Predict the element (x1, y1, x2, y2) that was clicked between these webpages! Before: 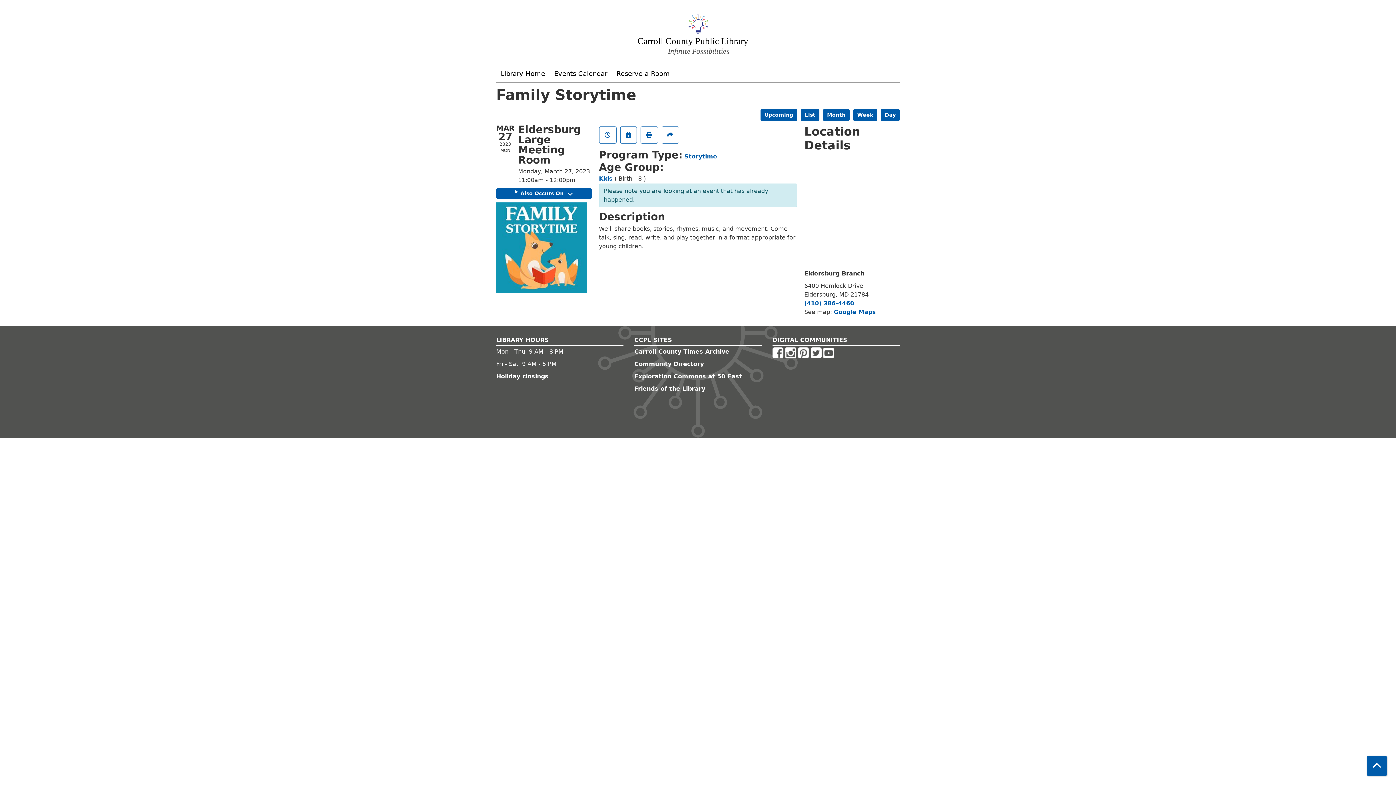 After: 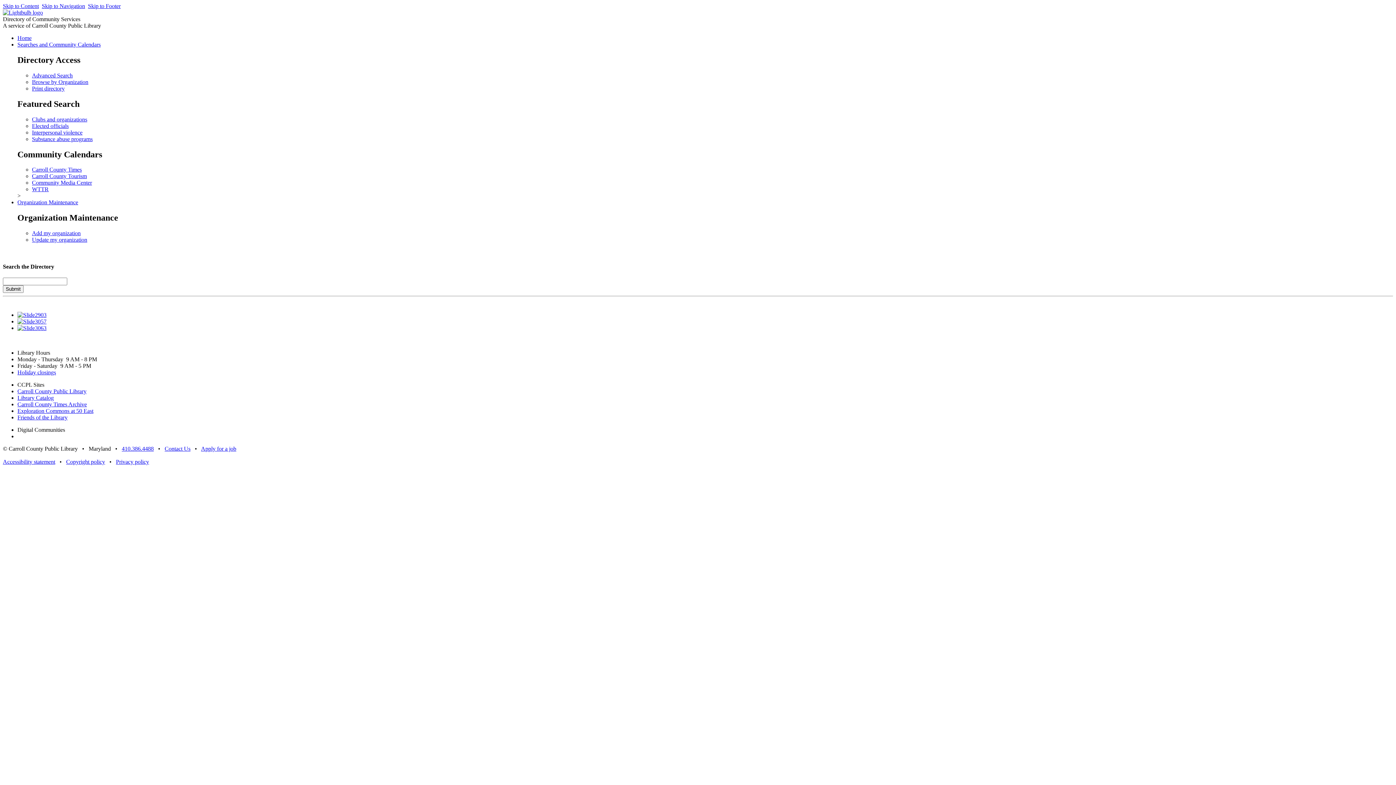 Action: bbox: (634, 360, 704, 367) label: Community Directory